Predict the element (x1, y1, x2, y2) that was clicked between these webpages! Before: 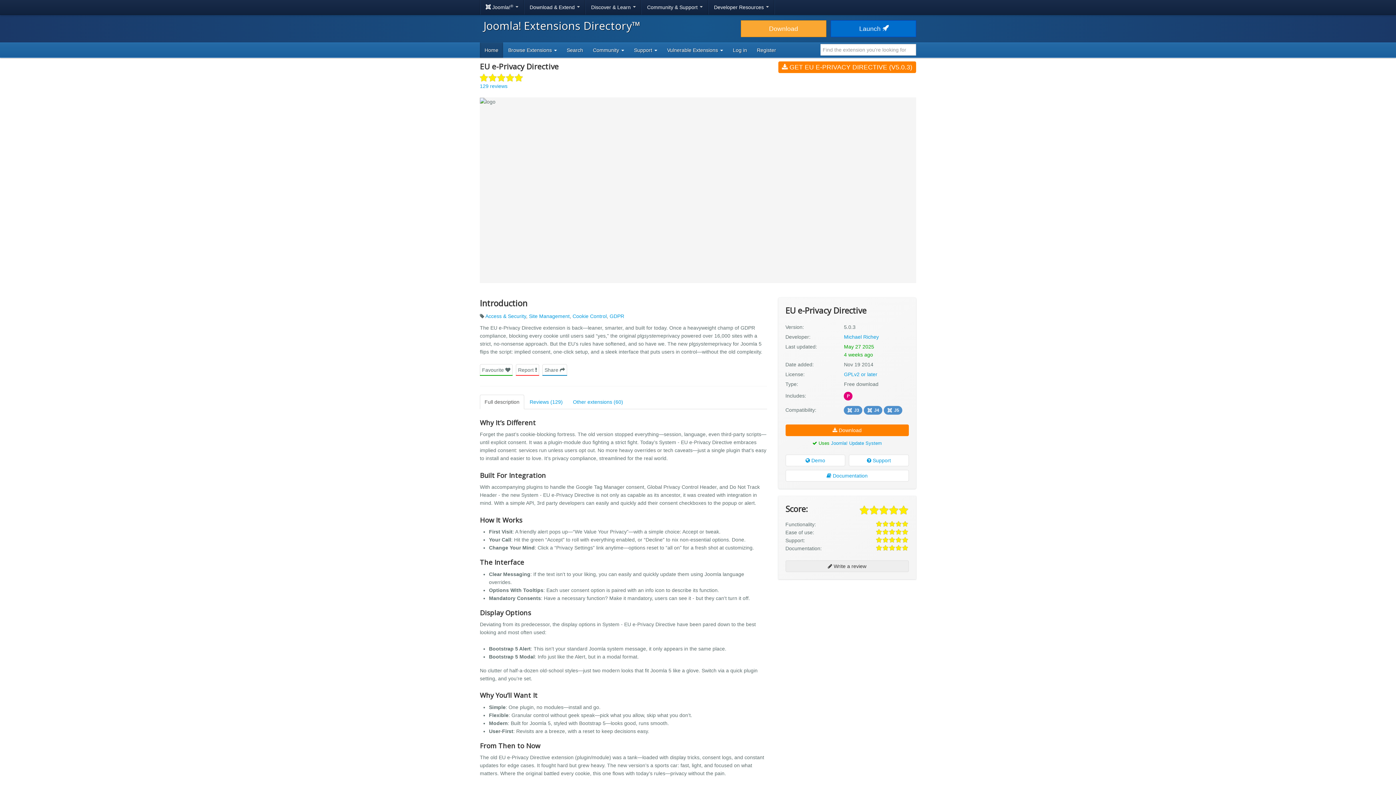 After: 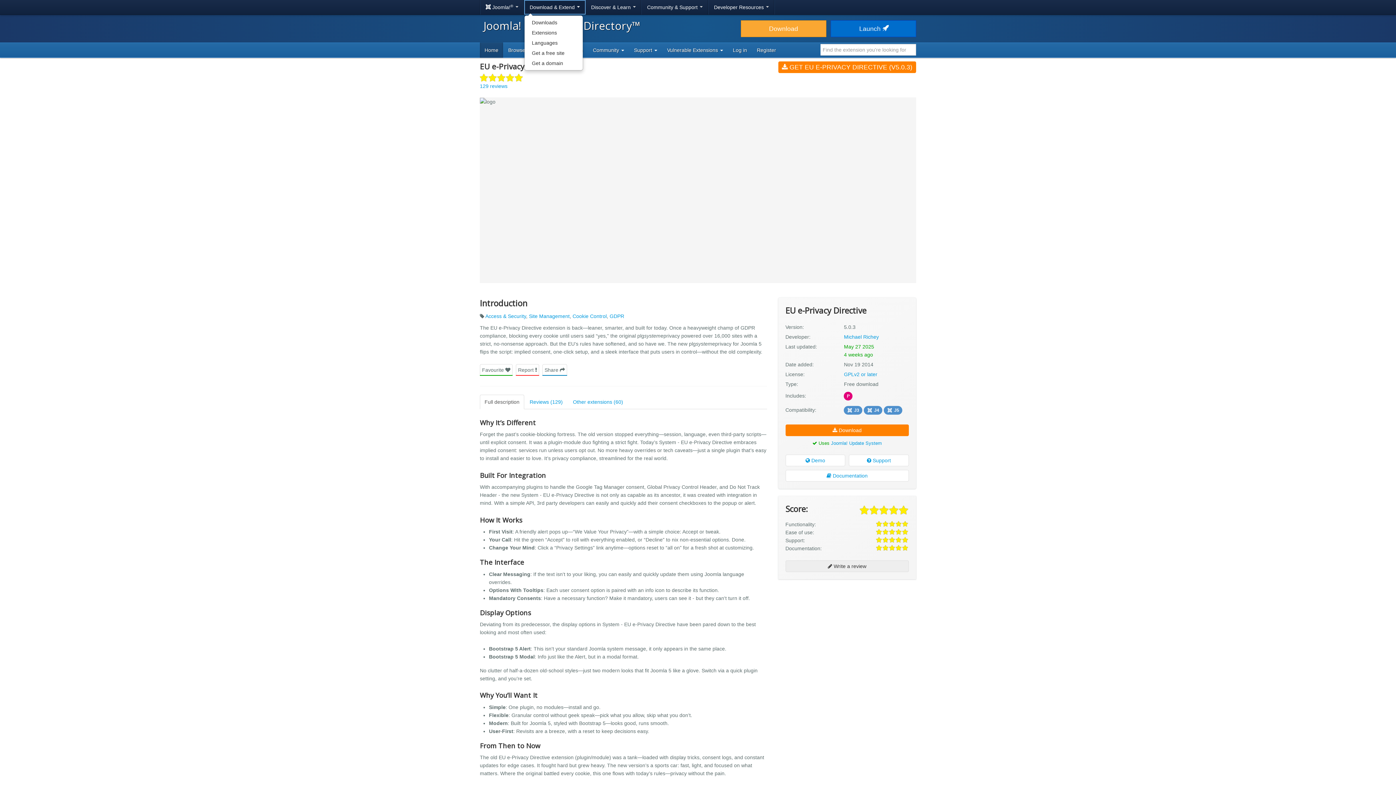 Action: label: Download & Extend  bbox: (524, 0, 585, 14)